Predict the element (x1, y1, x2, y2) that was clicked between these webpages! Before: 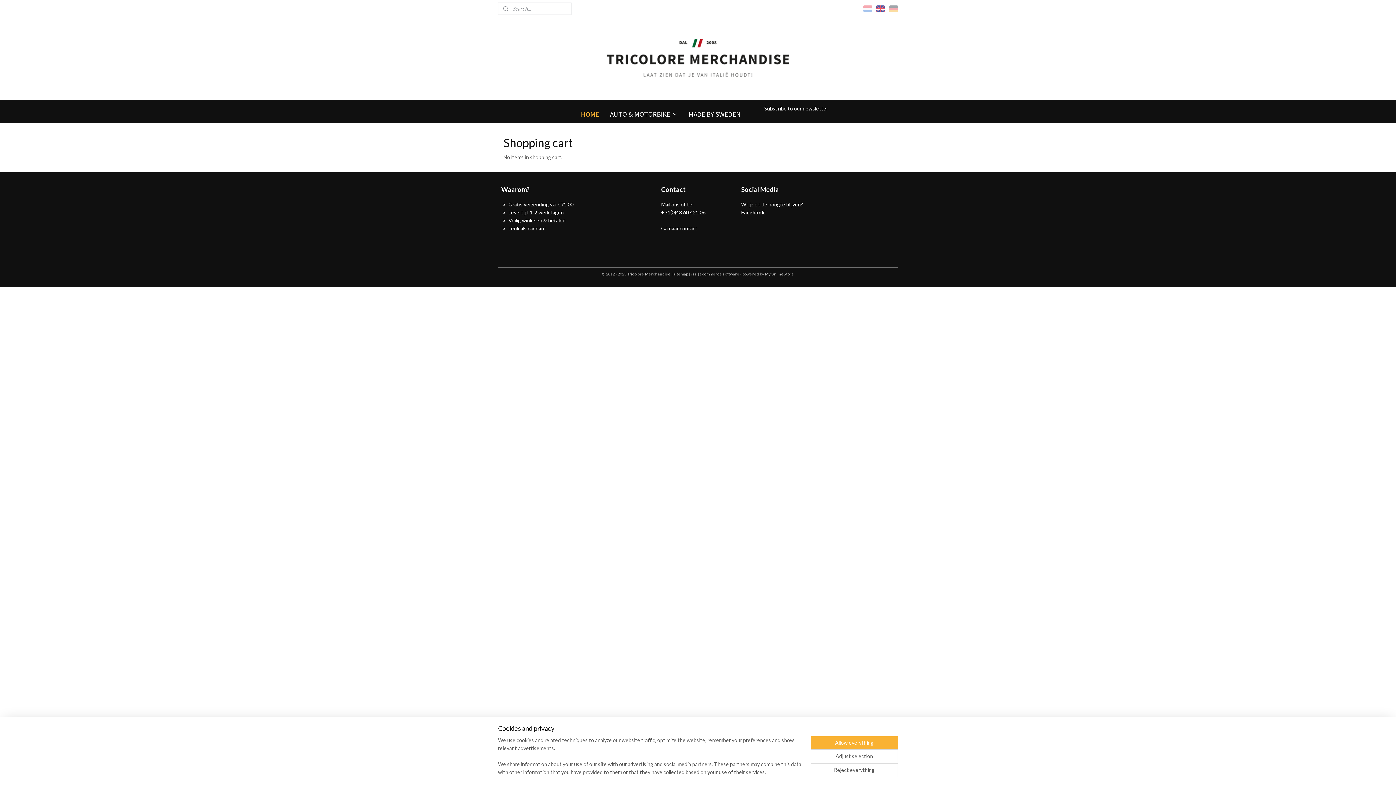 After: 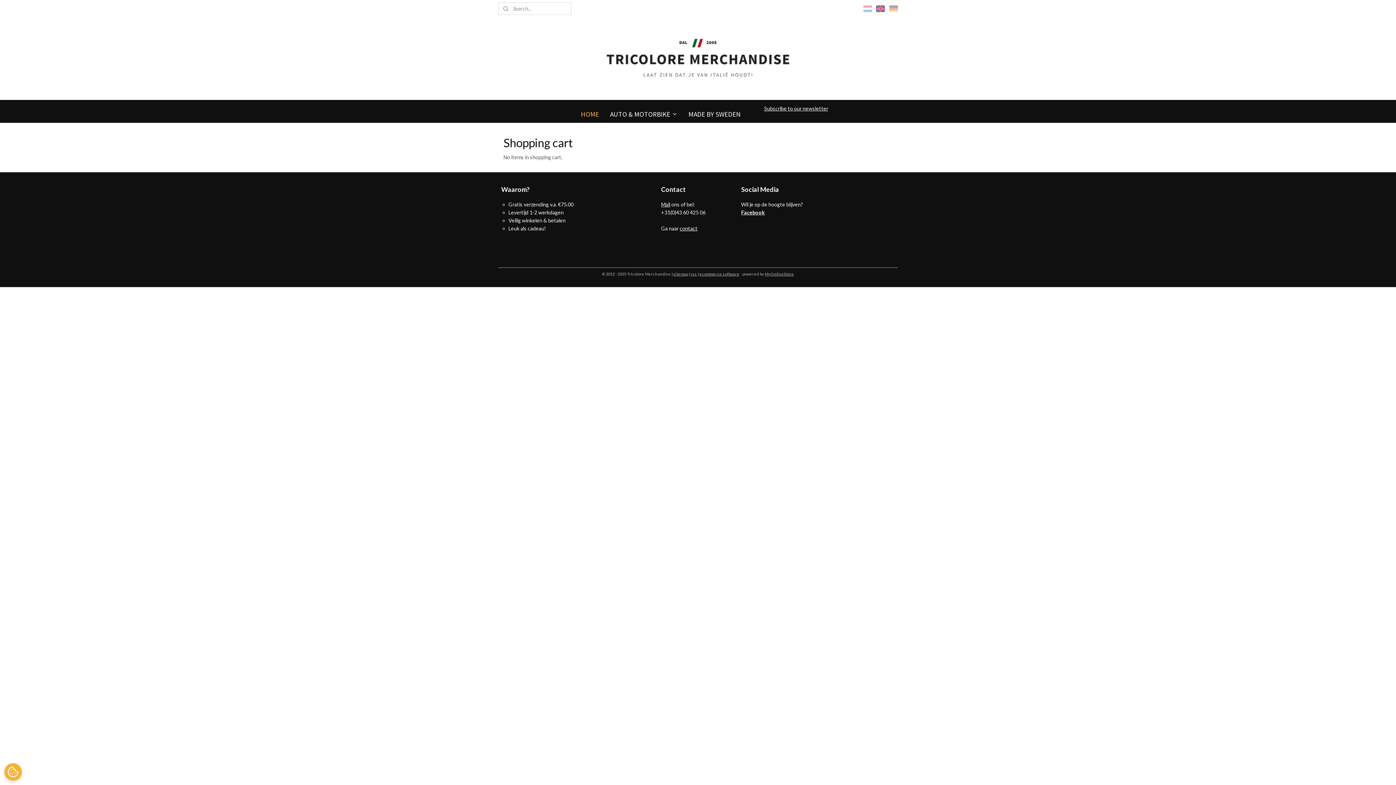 Action: bbox: (810, 763, 898, 777) label: Reject everything